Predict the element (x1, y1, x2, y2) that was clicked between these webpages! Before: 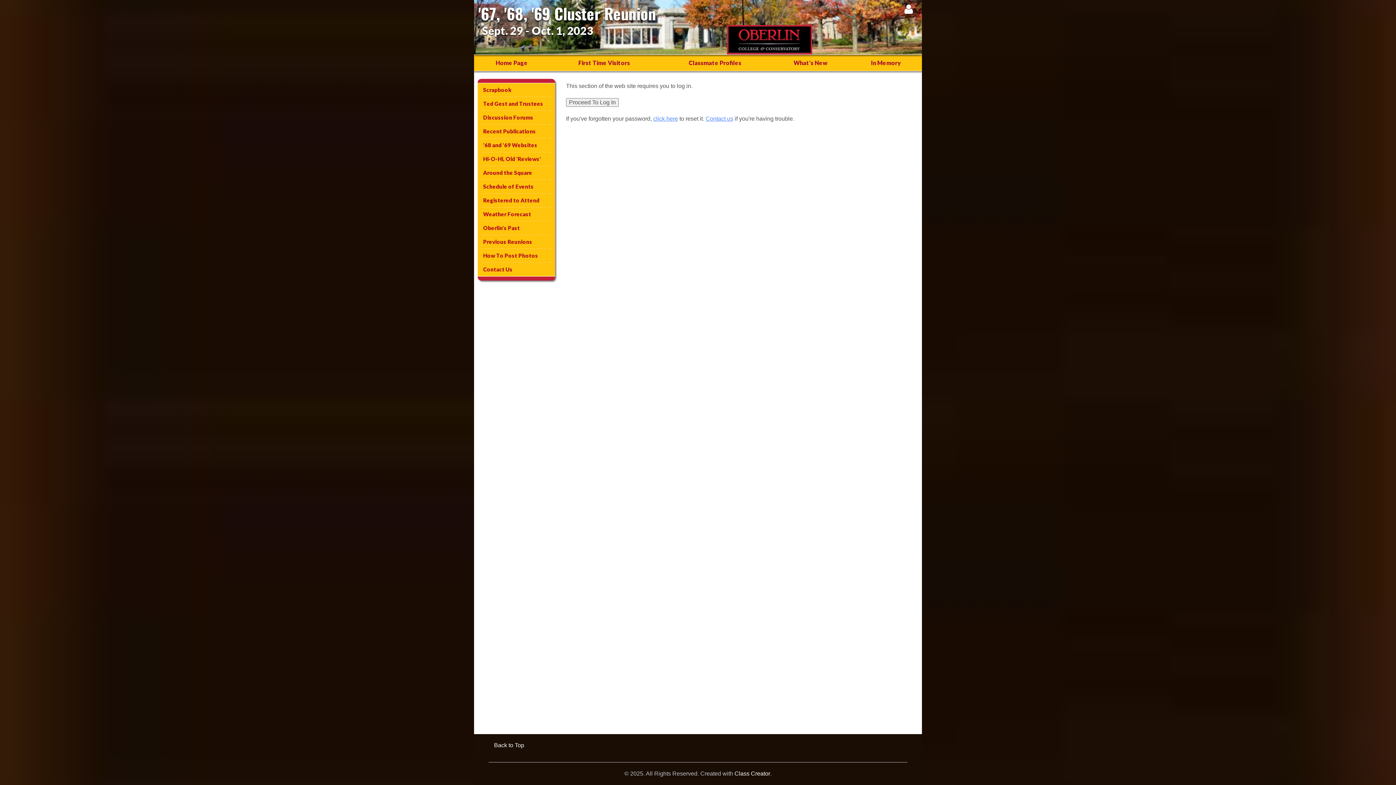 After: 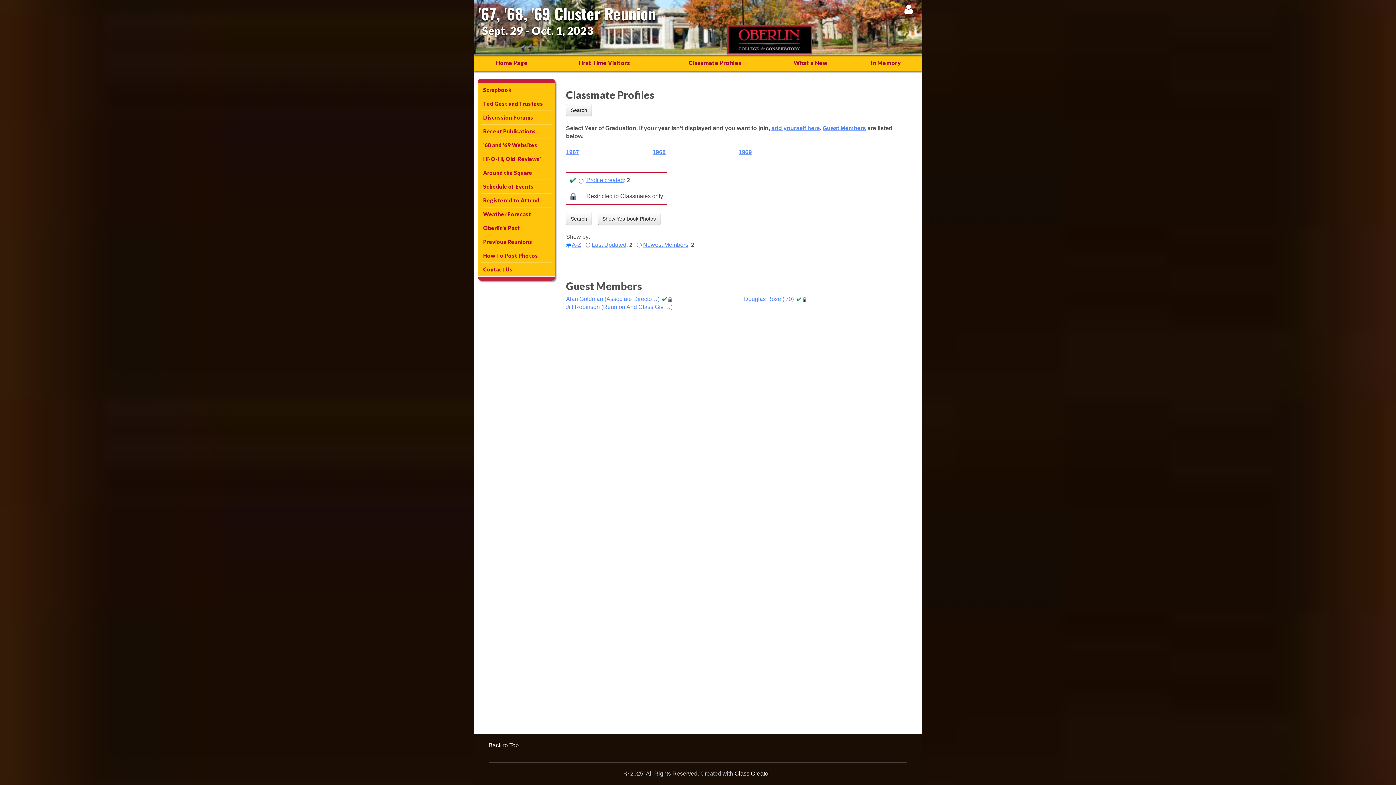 Action: bbox: (659, 54, 771, 70) label: Classmate Profiles